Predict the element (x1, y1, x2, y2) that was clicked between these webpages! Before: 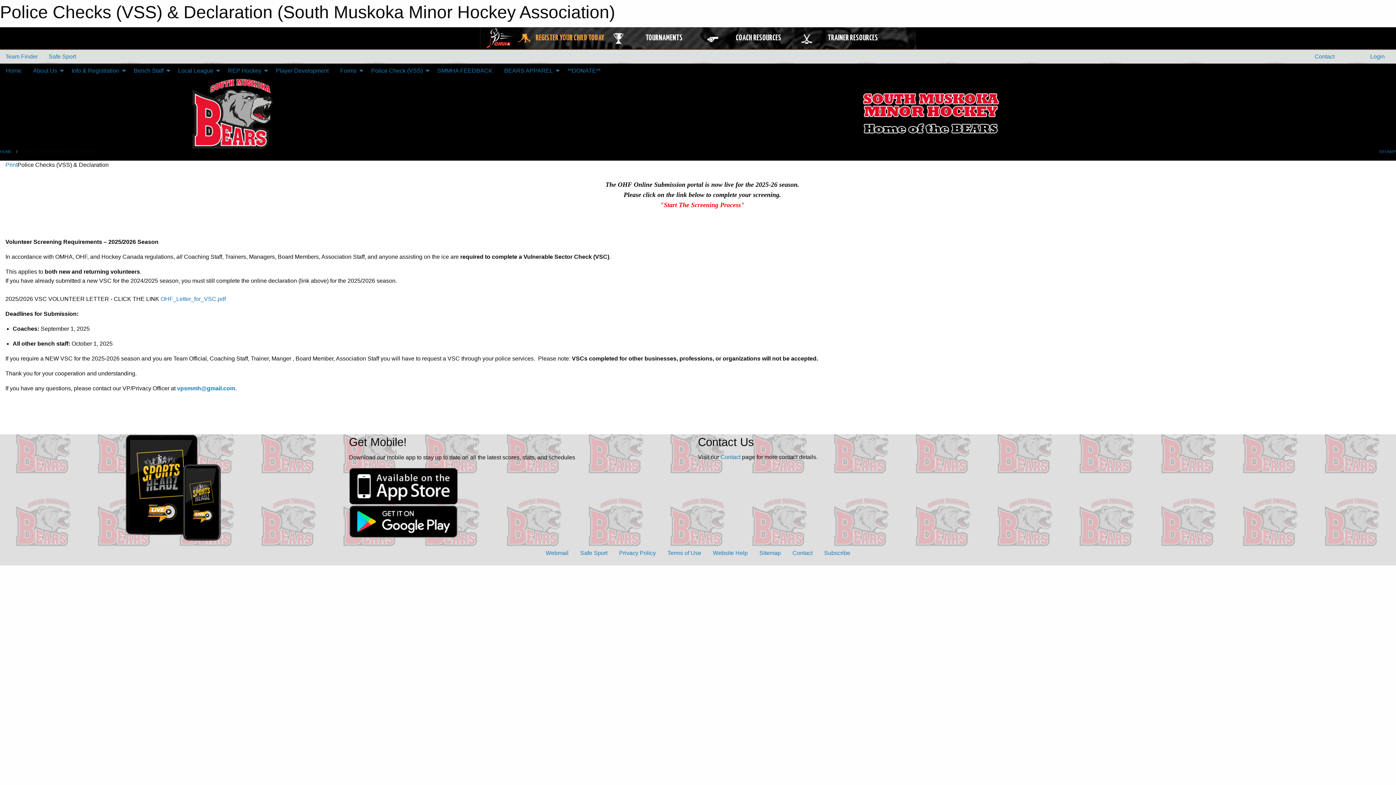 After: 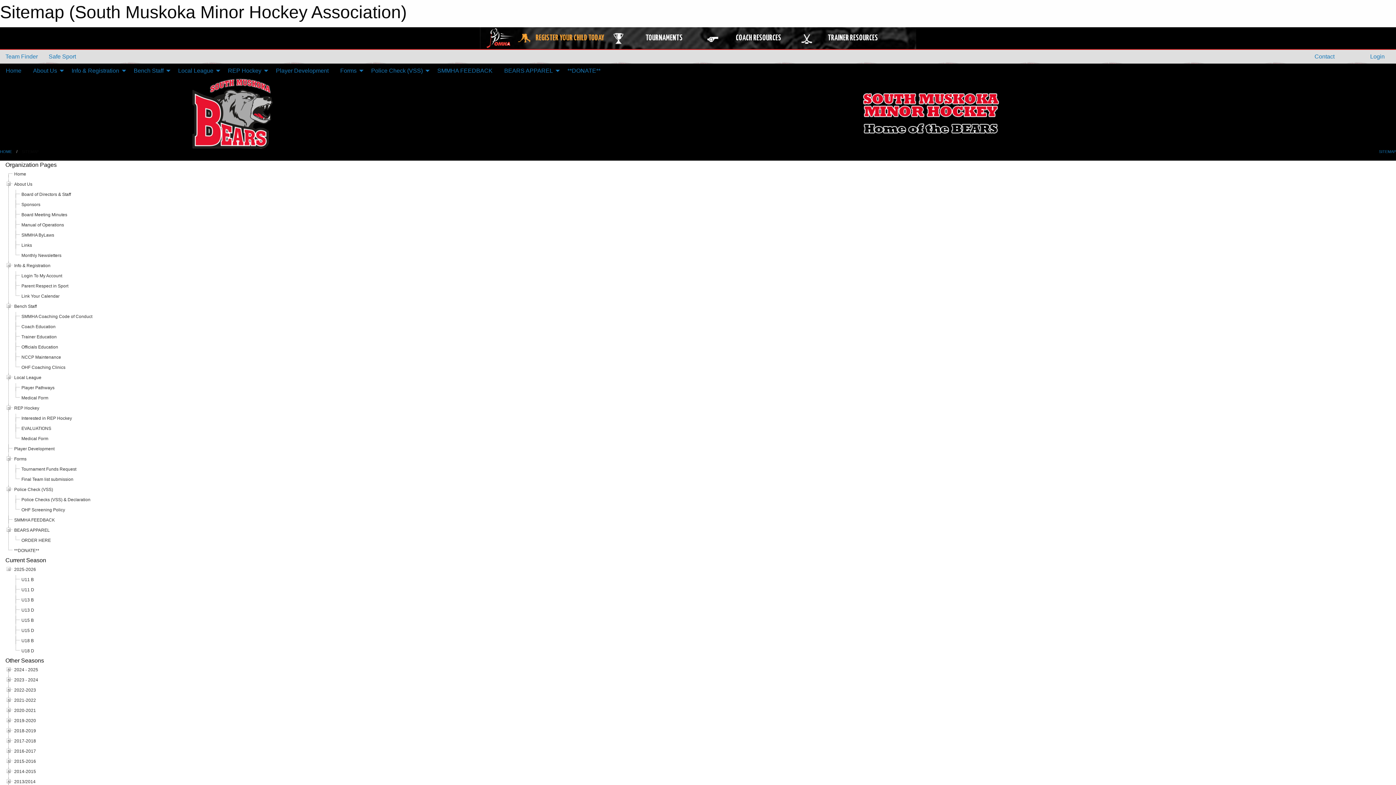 Action: bbox: (753, 546, 786, 560) label: Sitemap